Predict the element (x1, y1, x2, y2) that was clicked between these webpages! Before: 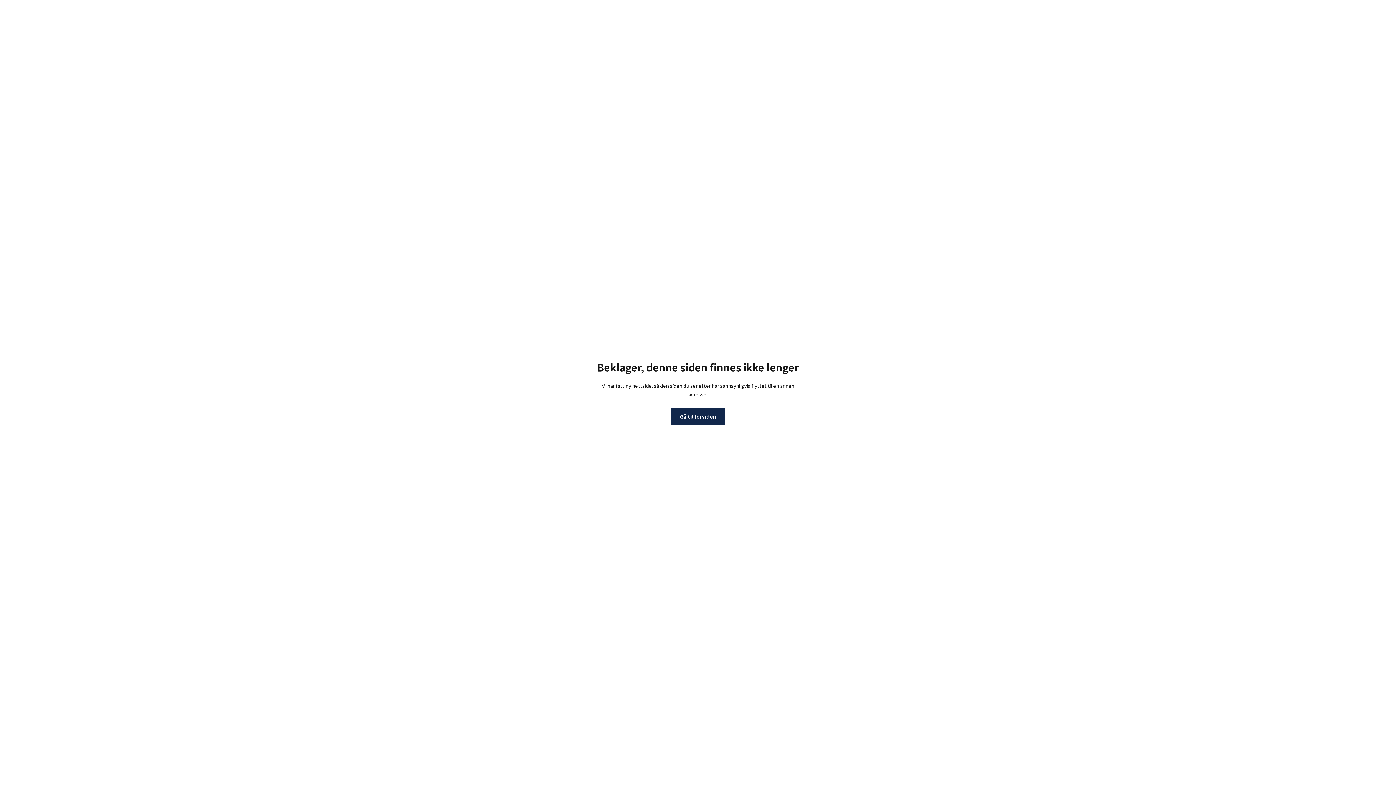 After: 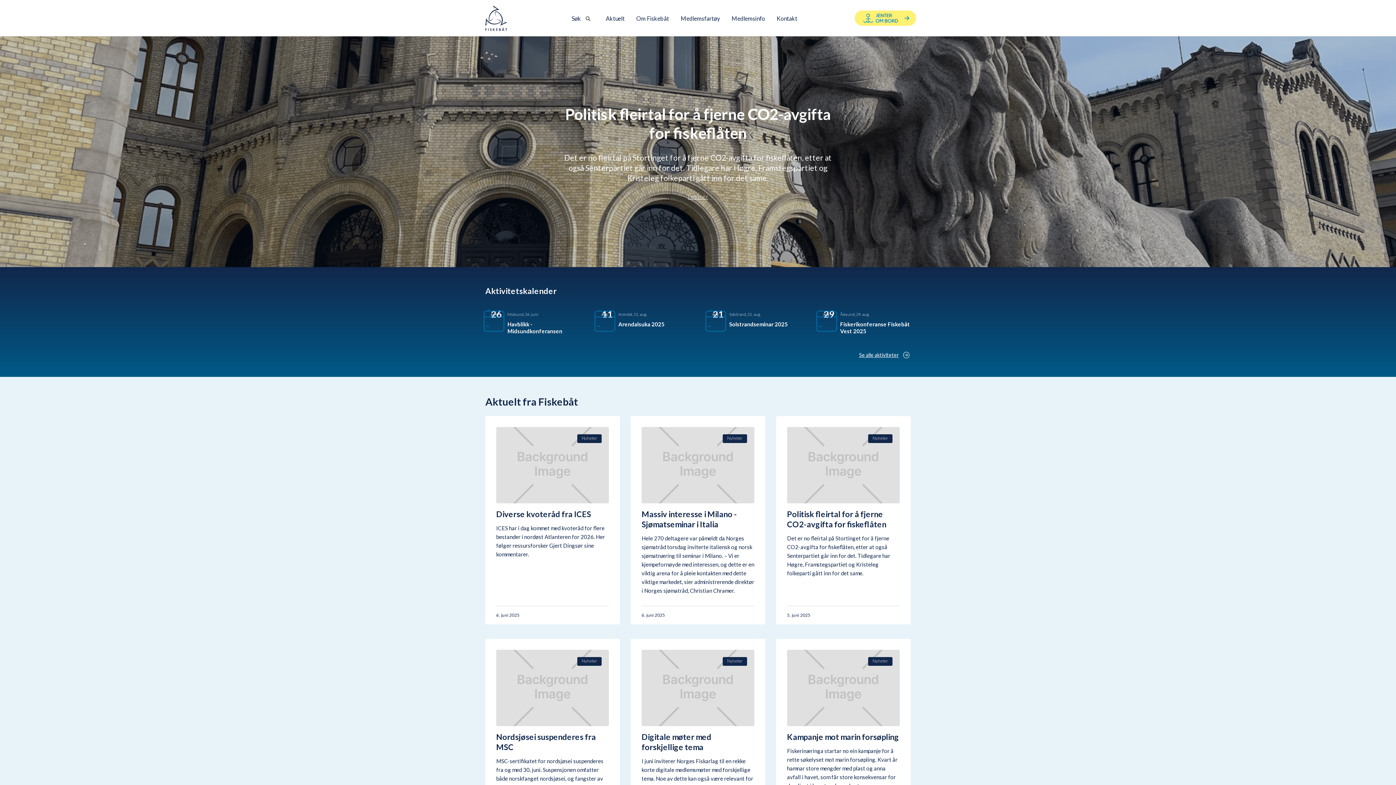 Action: label: Gå til forsiden bbox: (671, 408, 725, 425)